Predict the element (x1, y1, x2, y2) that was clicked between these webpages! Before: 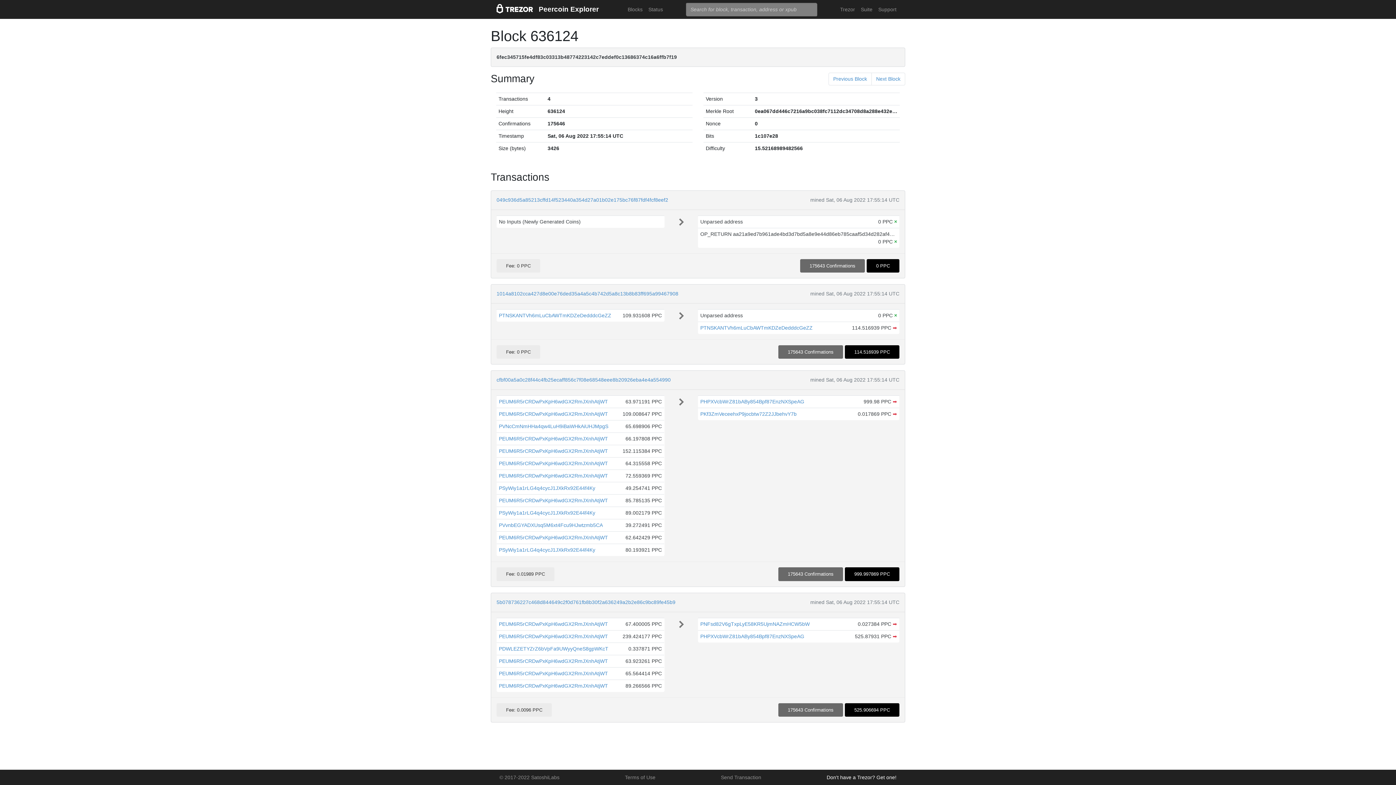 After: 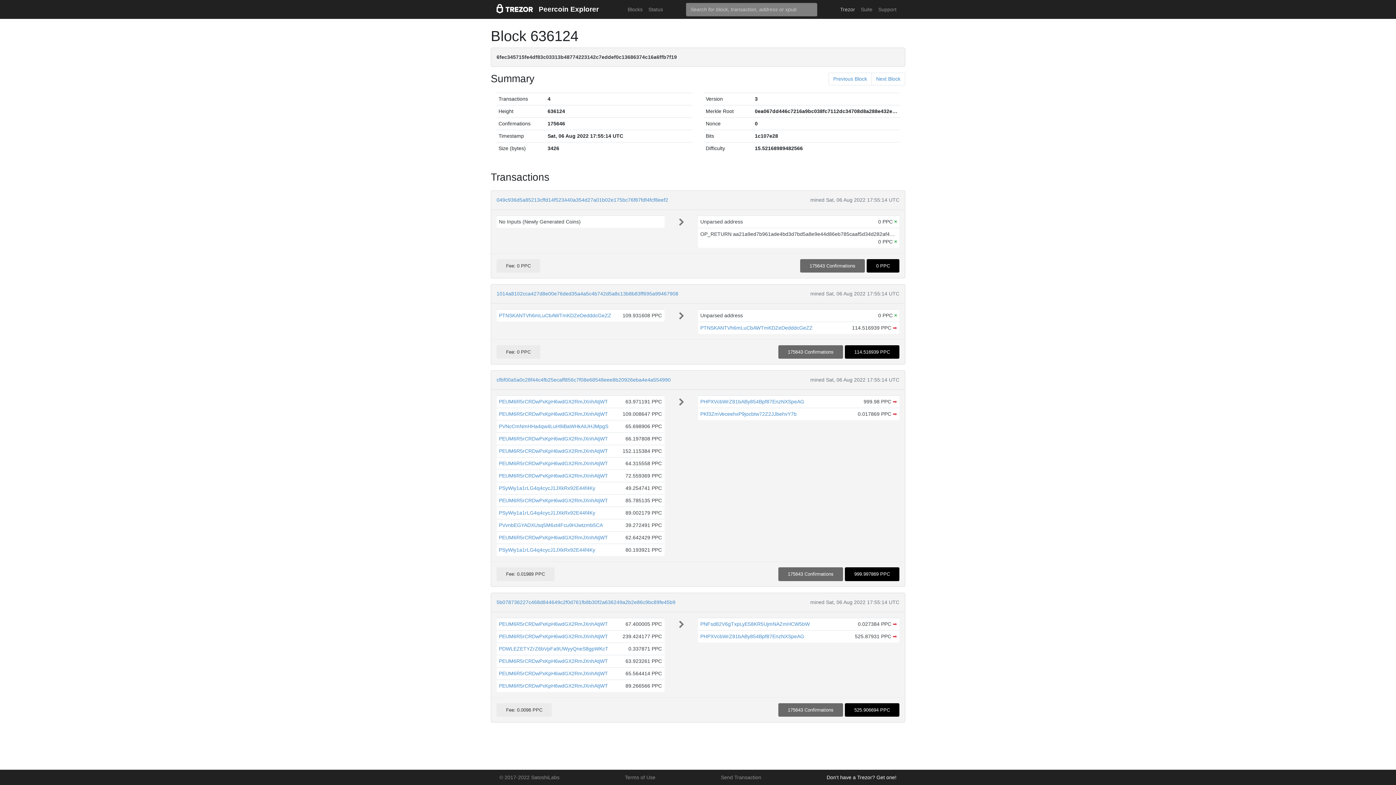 Action: label: Trezor bbox: (837, 2, 858, 16)